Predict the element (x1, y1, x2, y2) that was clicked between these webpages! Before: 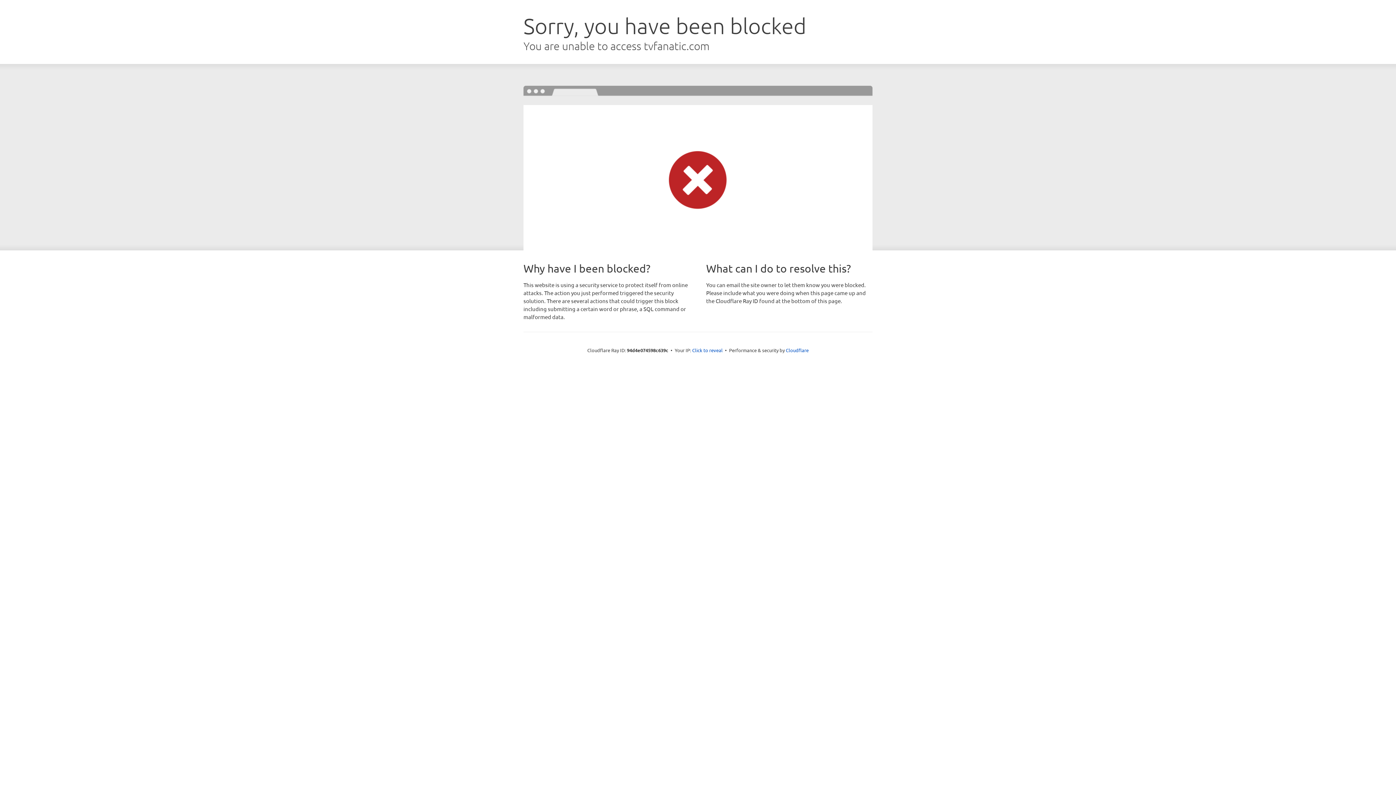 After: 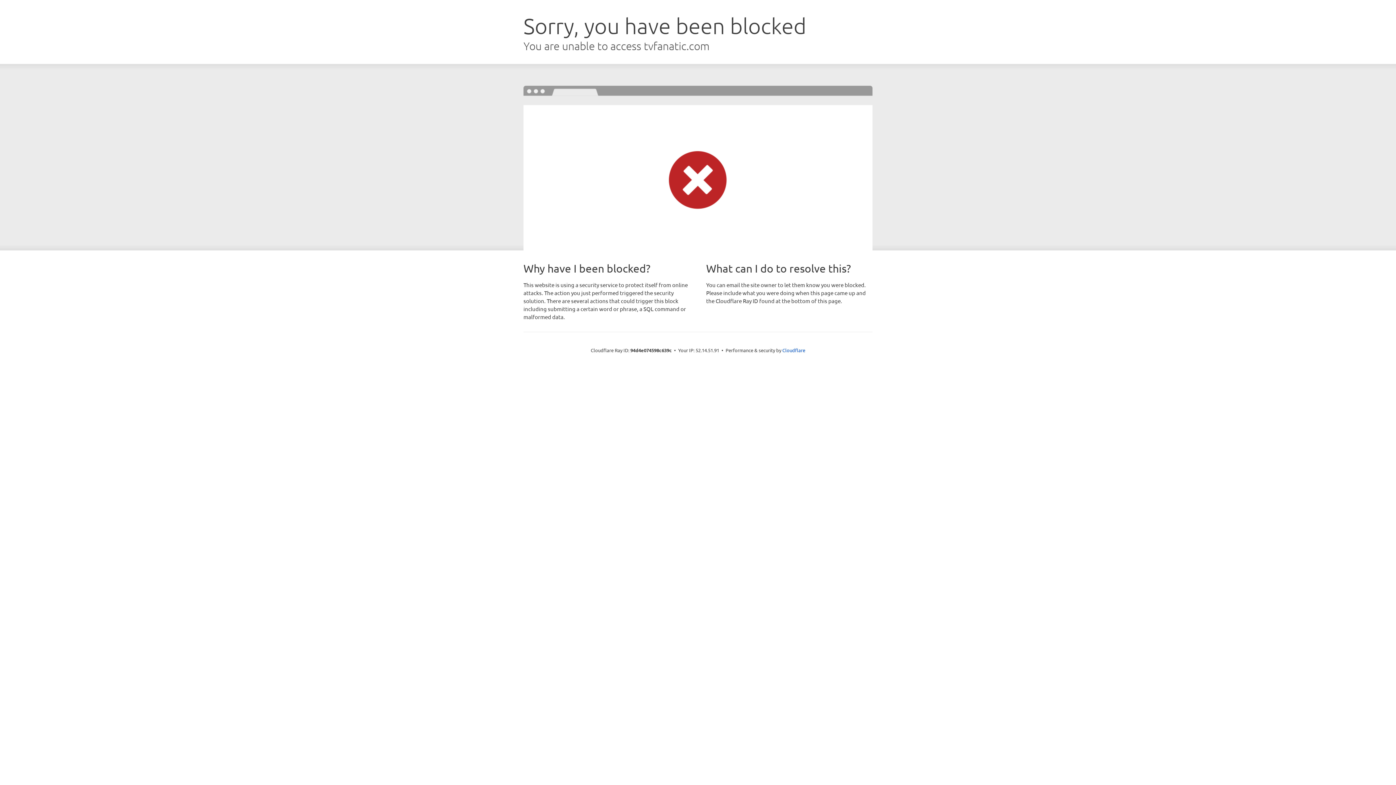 Action: label: Click to reveal bbox: (692, 346, 722, 353)